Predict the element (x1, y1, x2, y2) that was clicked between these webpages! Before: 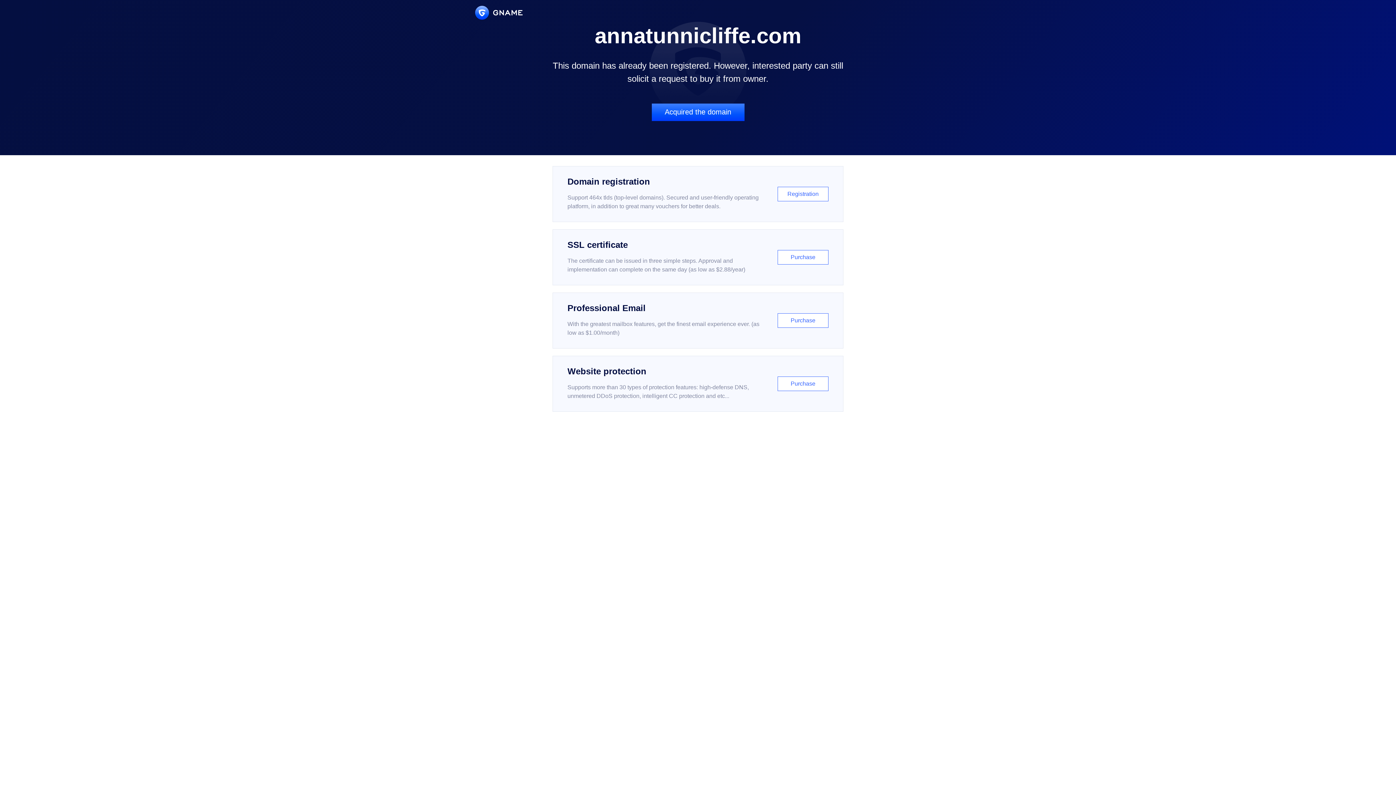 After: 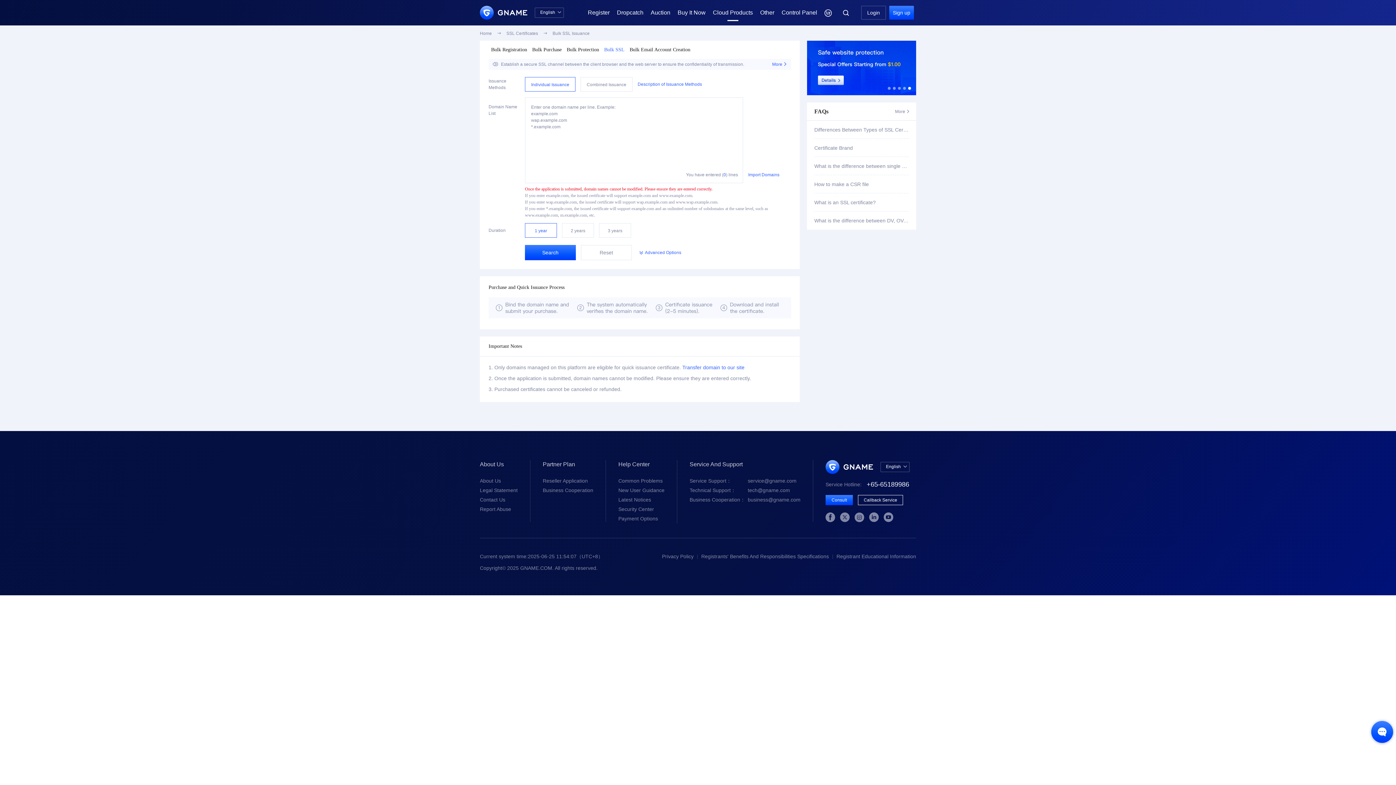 Action: bbox: (552, 229, 843, 285) label: SSL certificate

The certificate can be issued in three simple steps. Approval and implementation can complete on the same day (as low as $2.88/year)

Purchase